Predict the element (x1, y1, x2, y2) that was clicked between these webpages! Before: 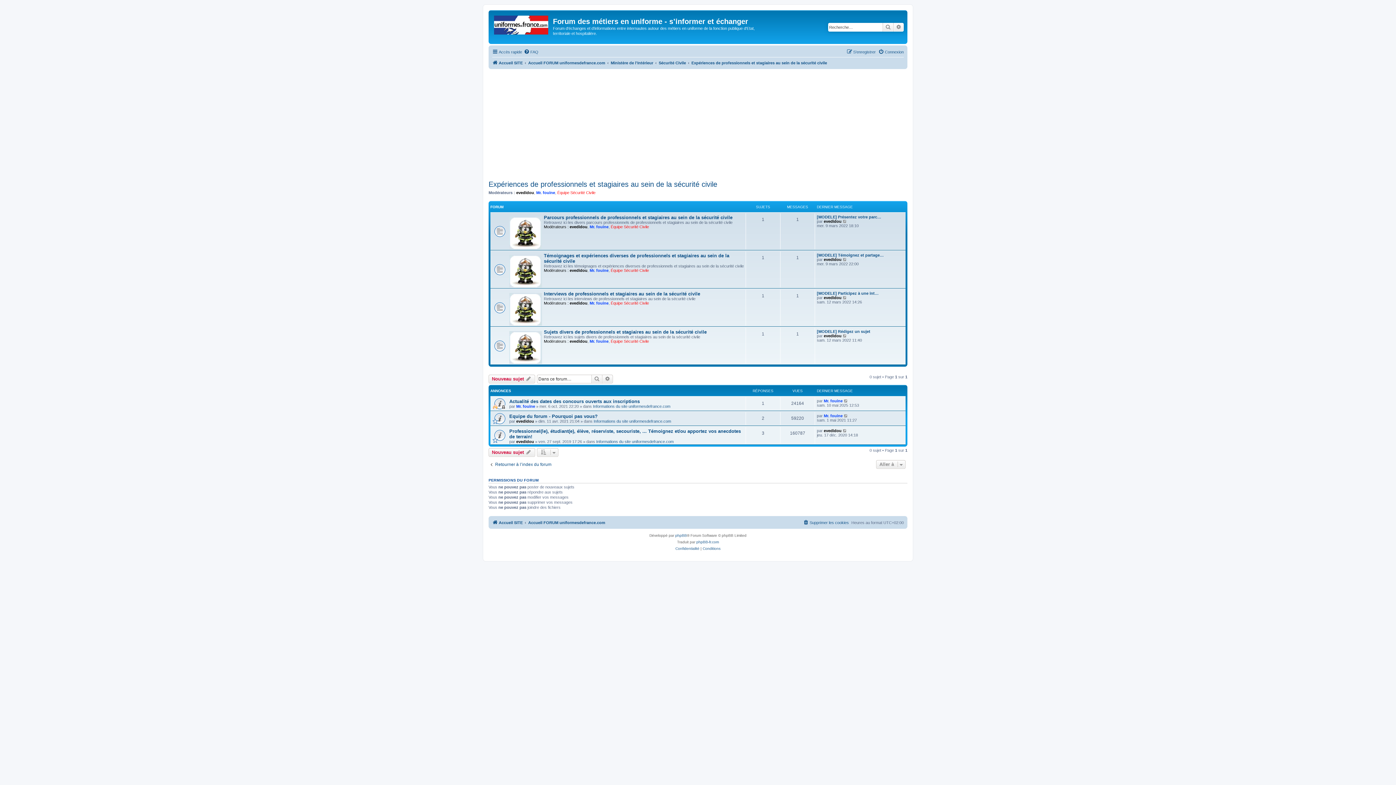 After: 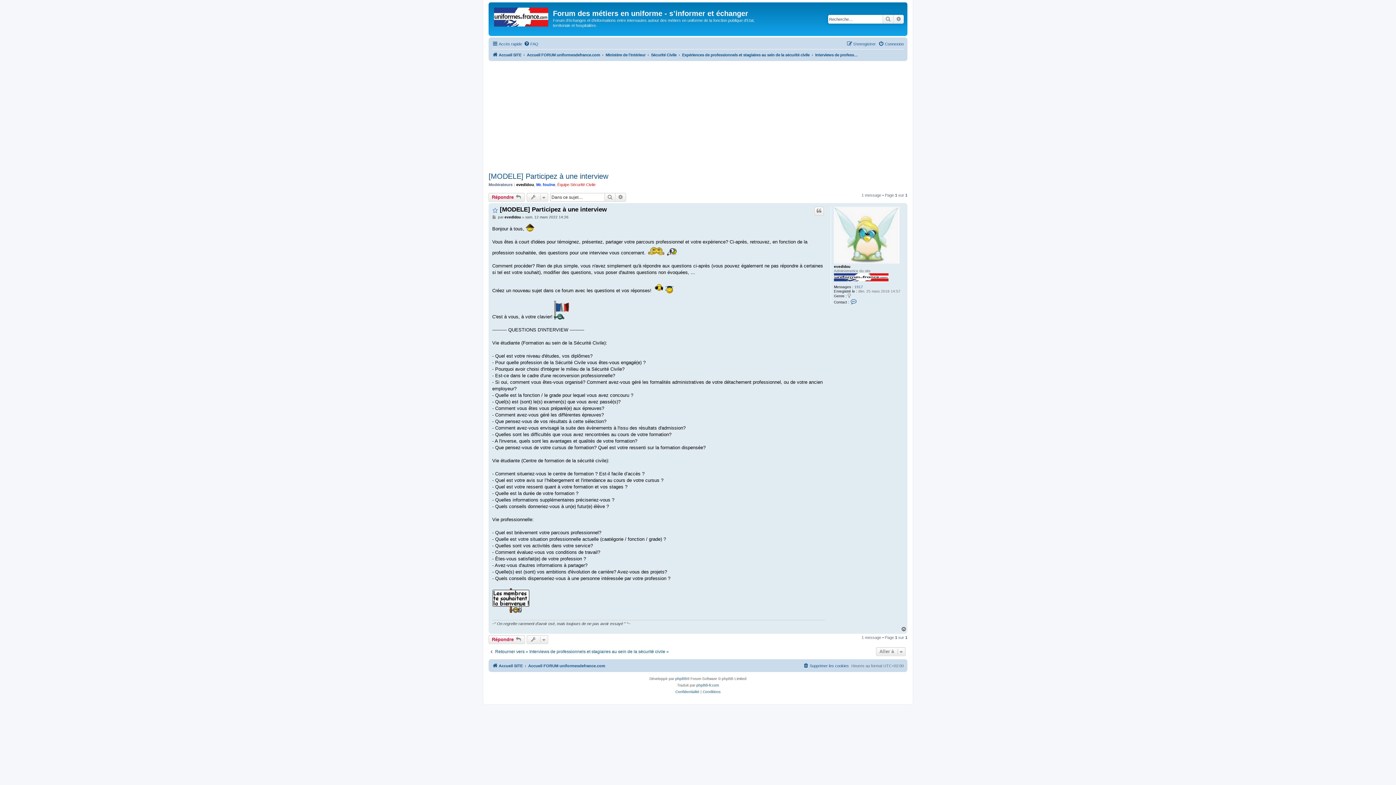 Action: bbox: (842, 295, 847, 300) label: Voir le dernier message